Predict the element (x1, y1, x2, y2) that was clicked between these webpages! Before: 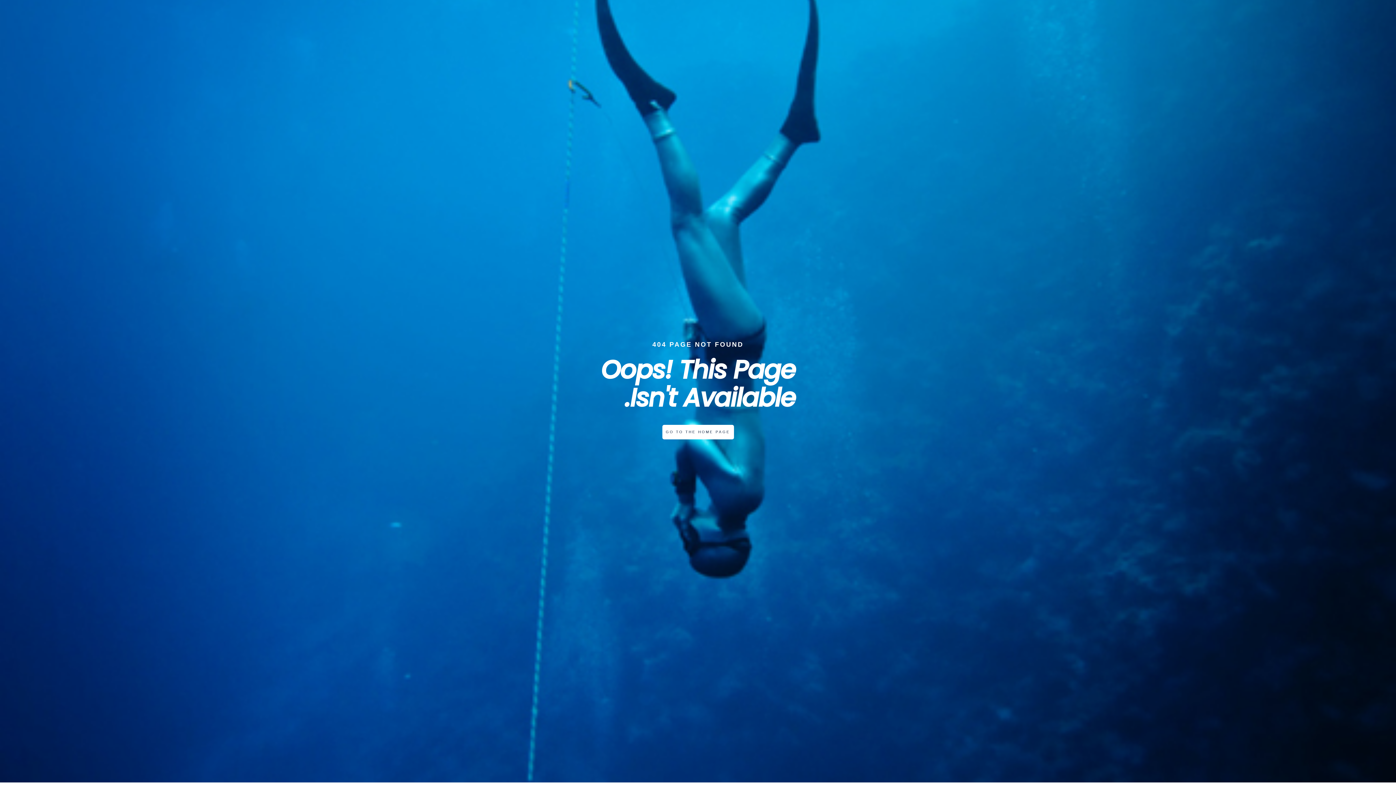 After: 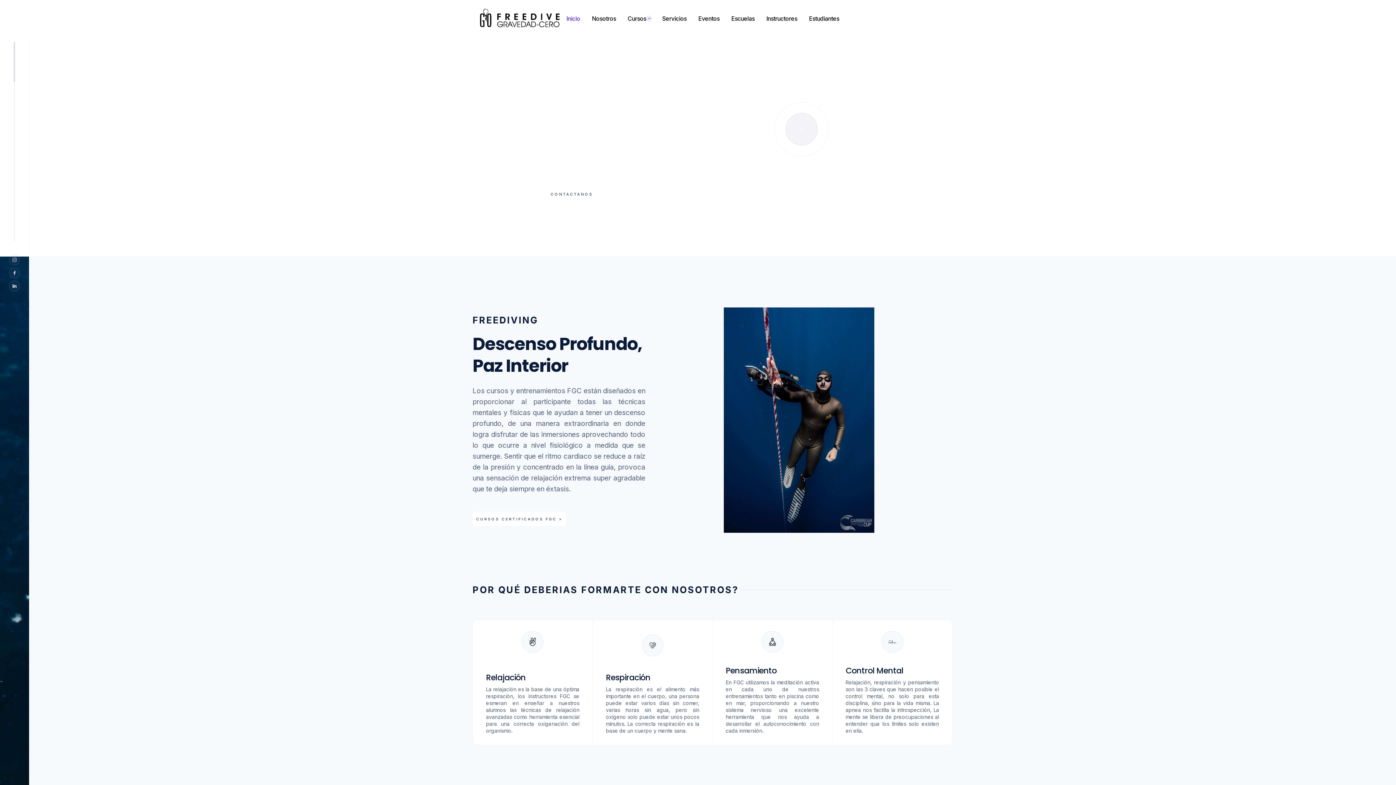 Action: label: GO TO THE HOME PAGE bbox: (662, 425, 734, 439)